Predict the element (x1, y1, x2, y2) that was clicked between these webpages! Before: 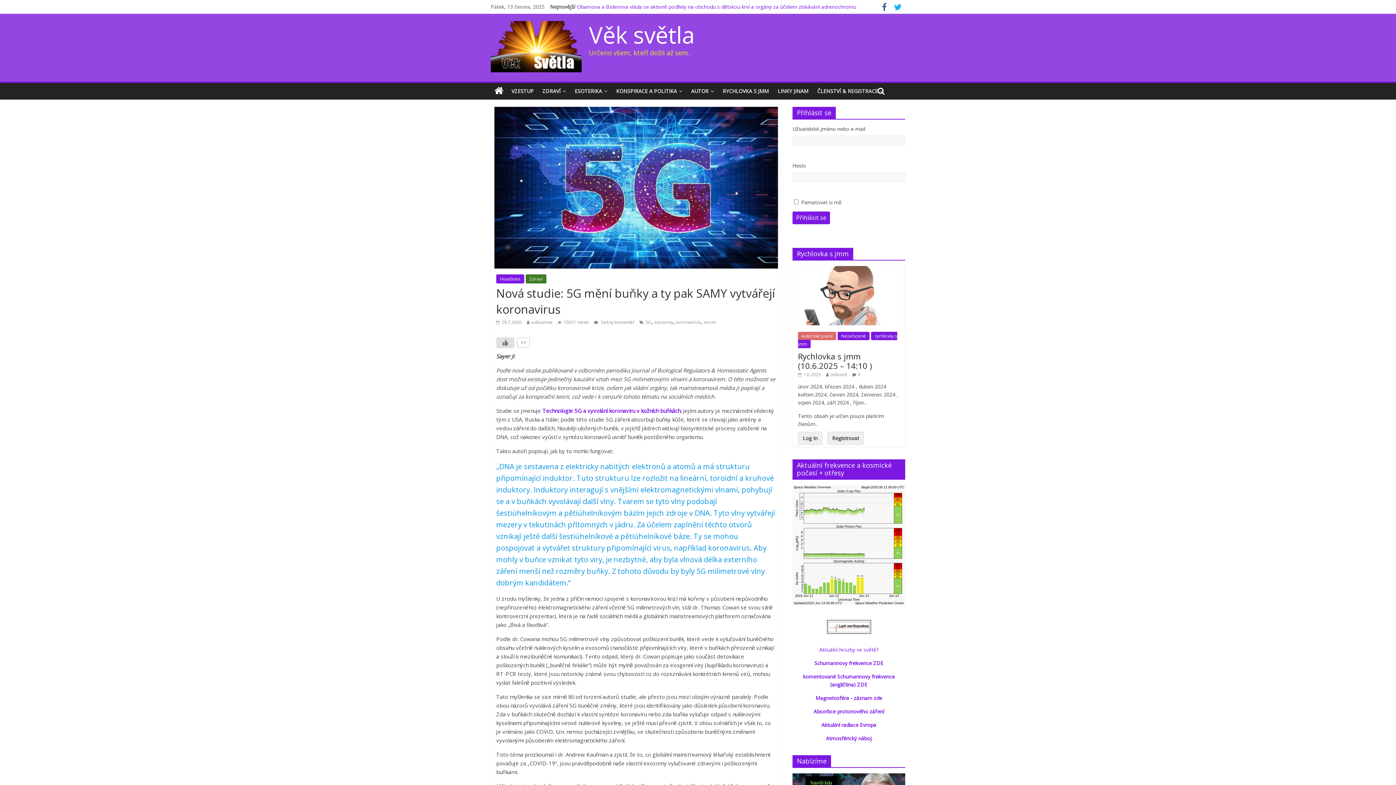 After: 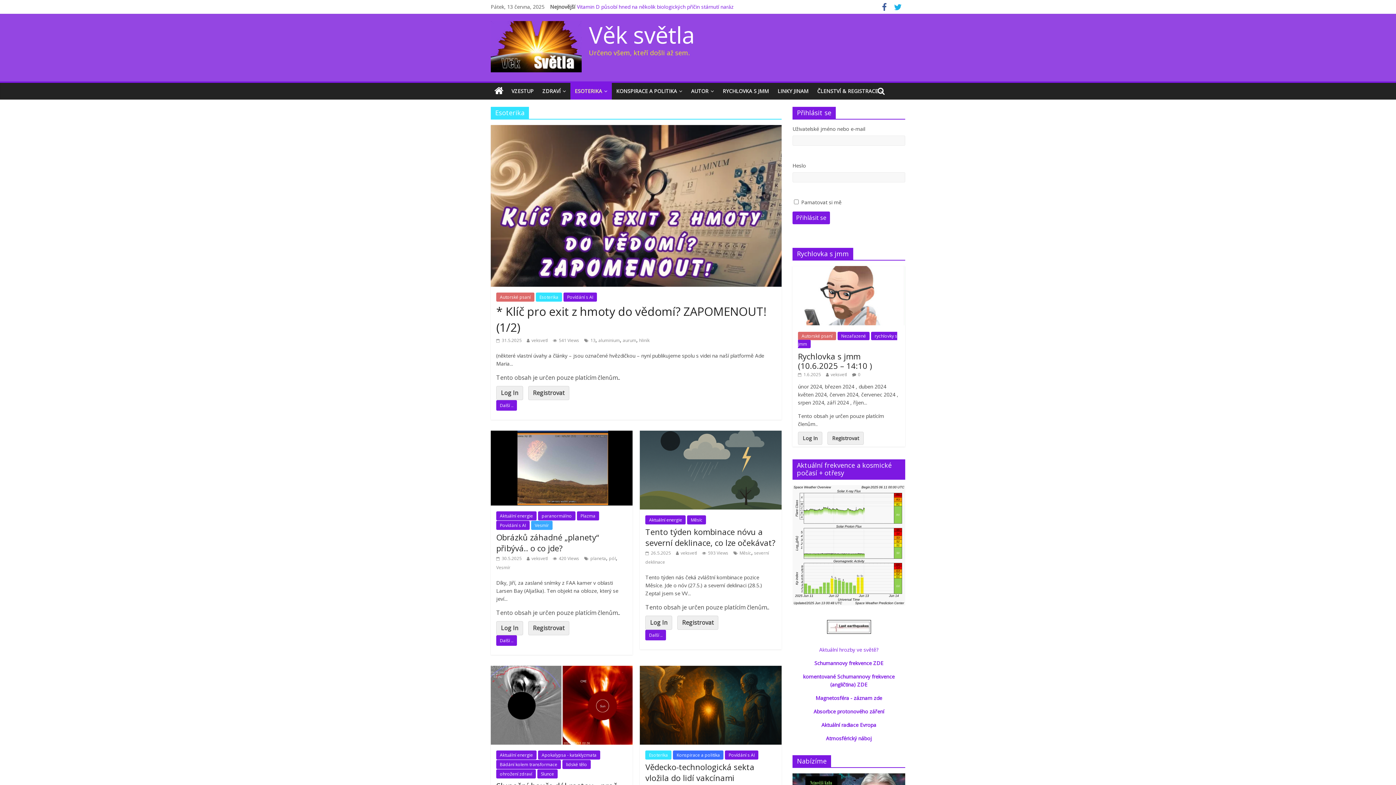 Action: bbox: (570, 82, 612, 99) label: ESOTERIKA